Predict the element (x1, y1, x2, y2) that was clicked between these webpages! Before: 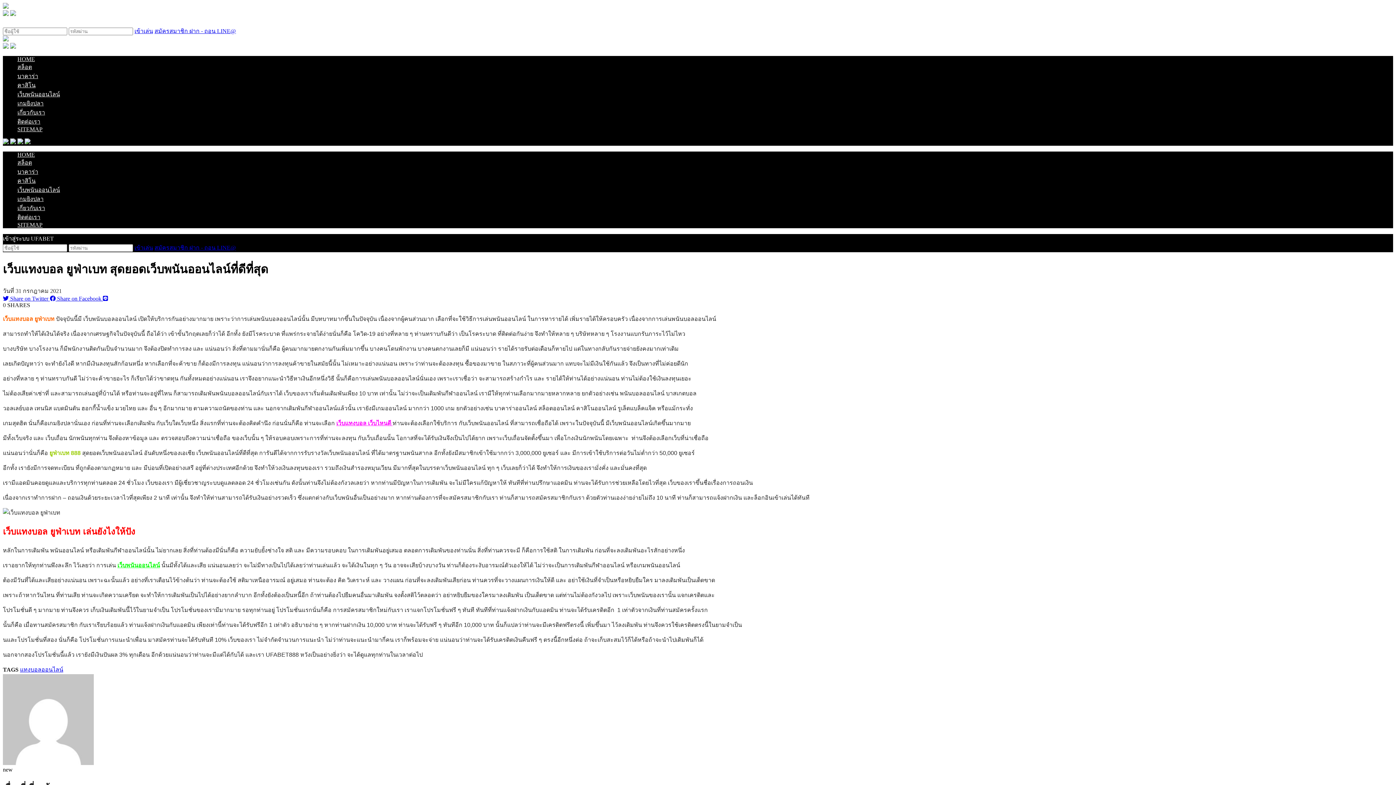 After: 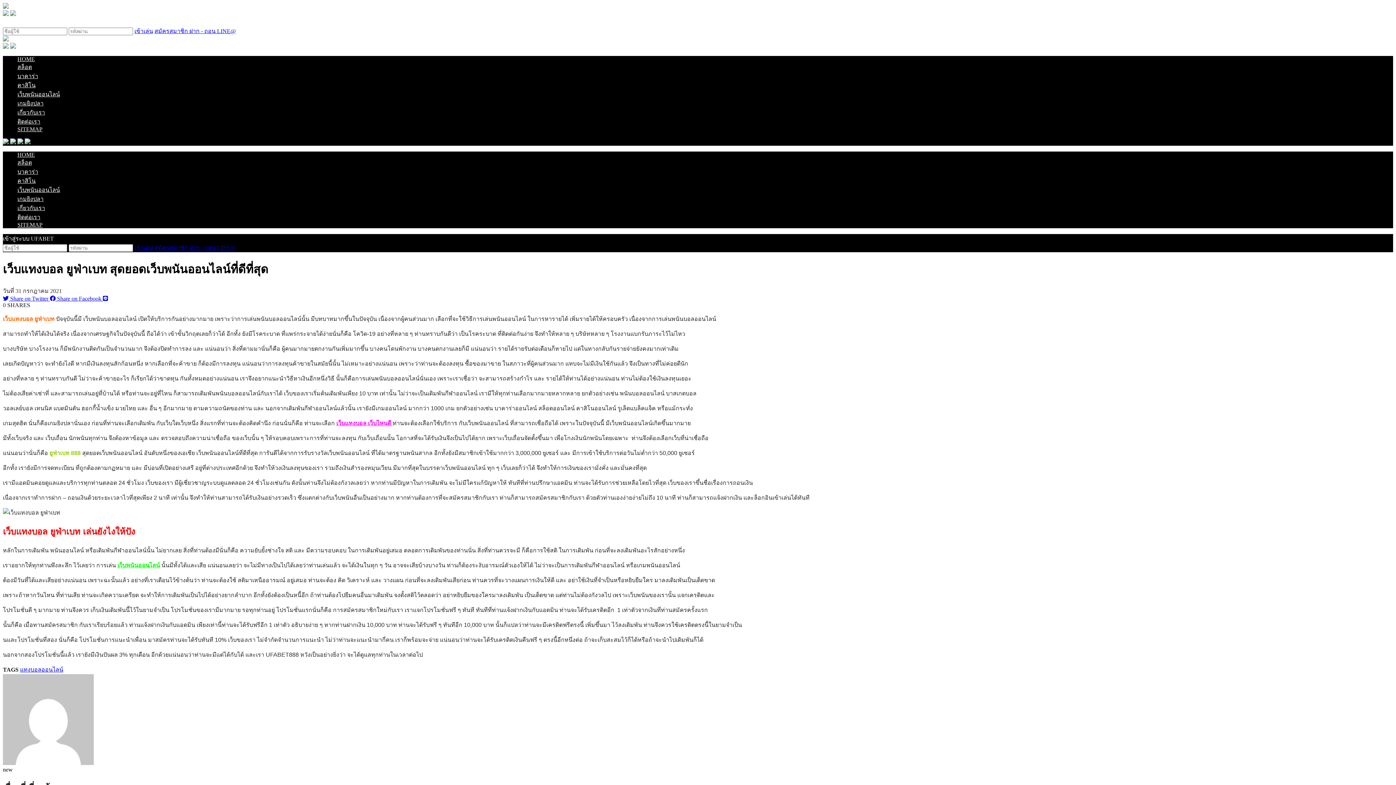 Action: label:  Share on Twitter  bbox: (2, 295, 49, 301)